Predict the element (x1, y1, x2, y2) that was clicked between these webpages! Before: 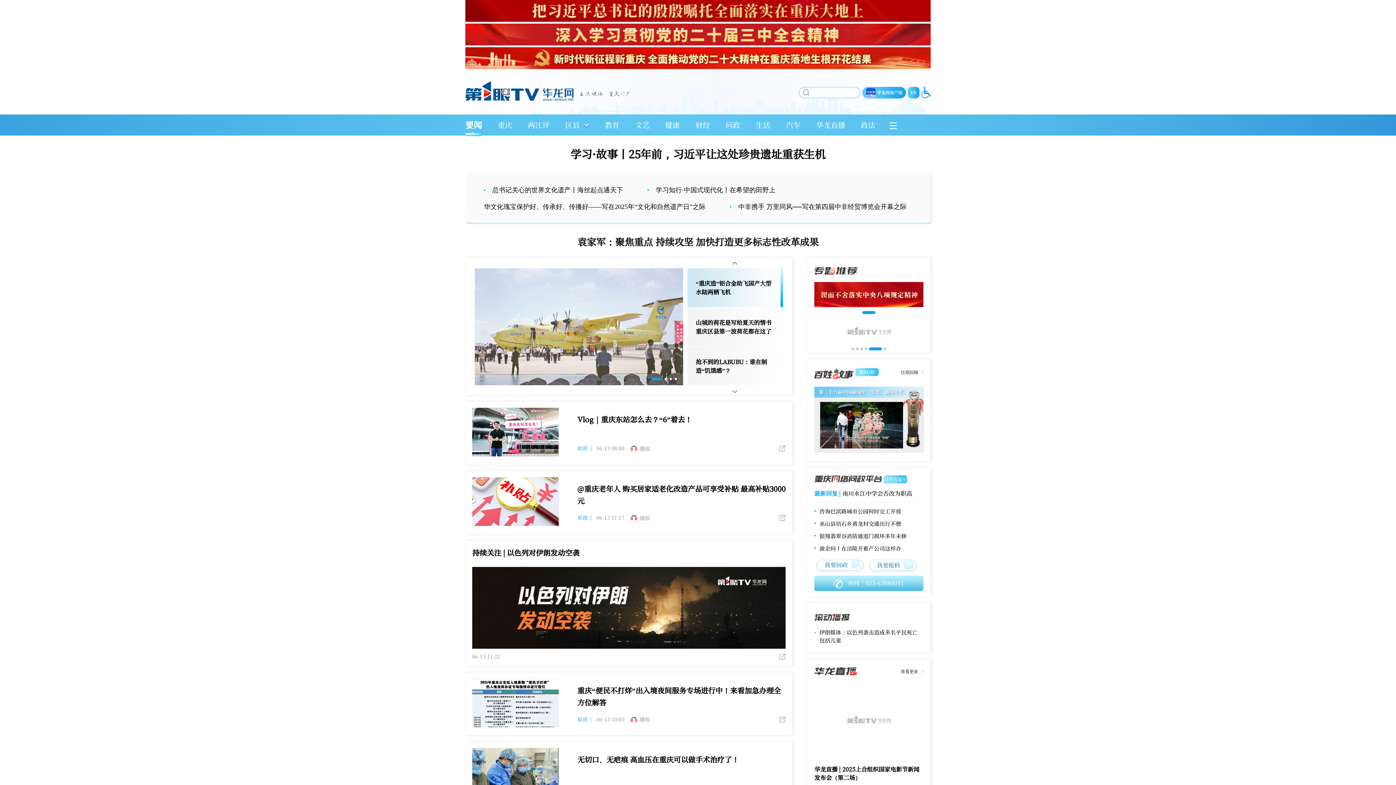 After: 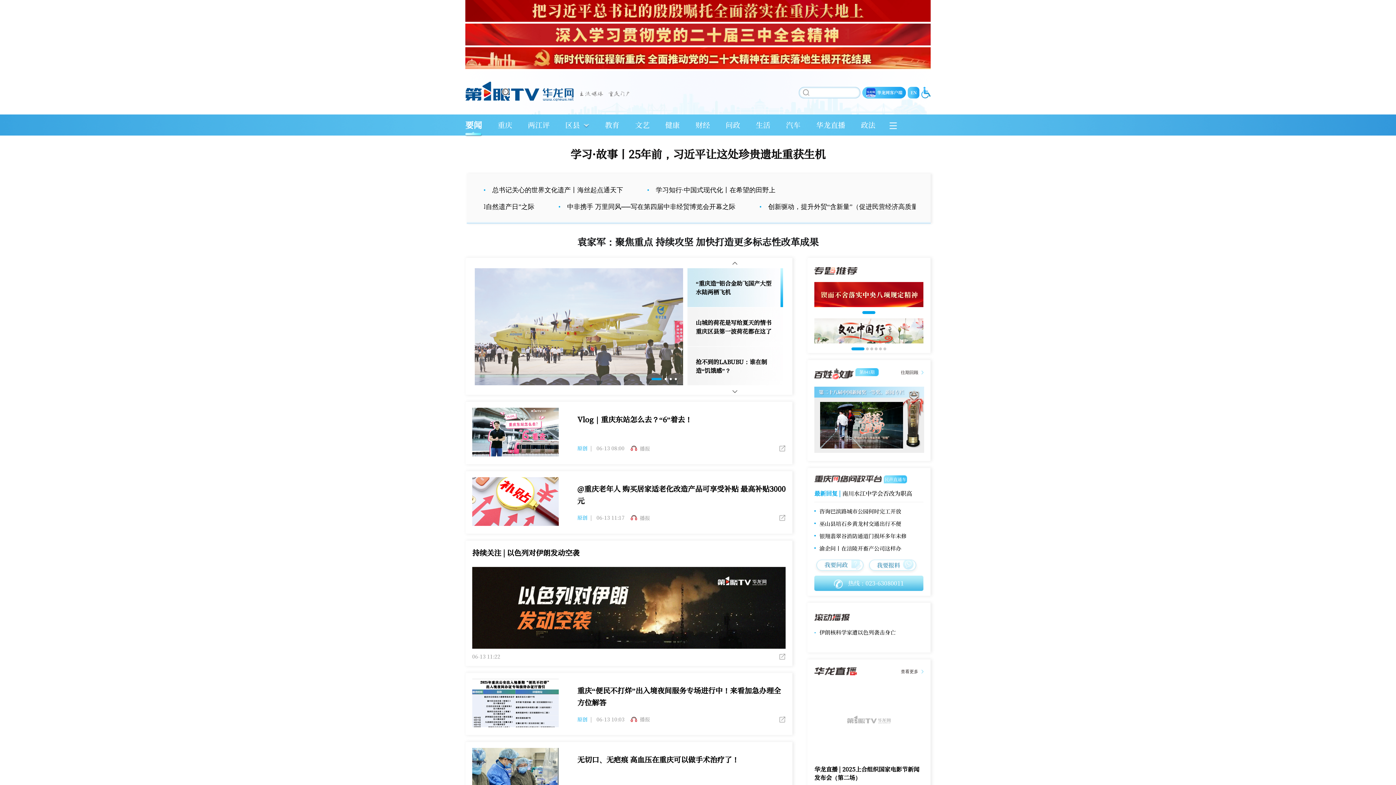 Action: label: 健康 bbox: (665, 114, 680, 135)